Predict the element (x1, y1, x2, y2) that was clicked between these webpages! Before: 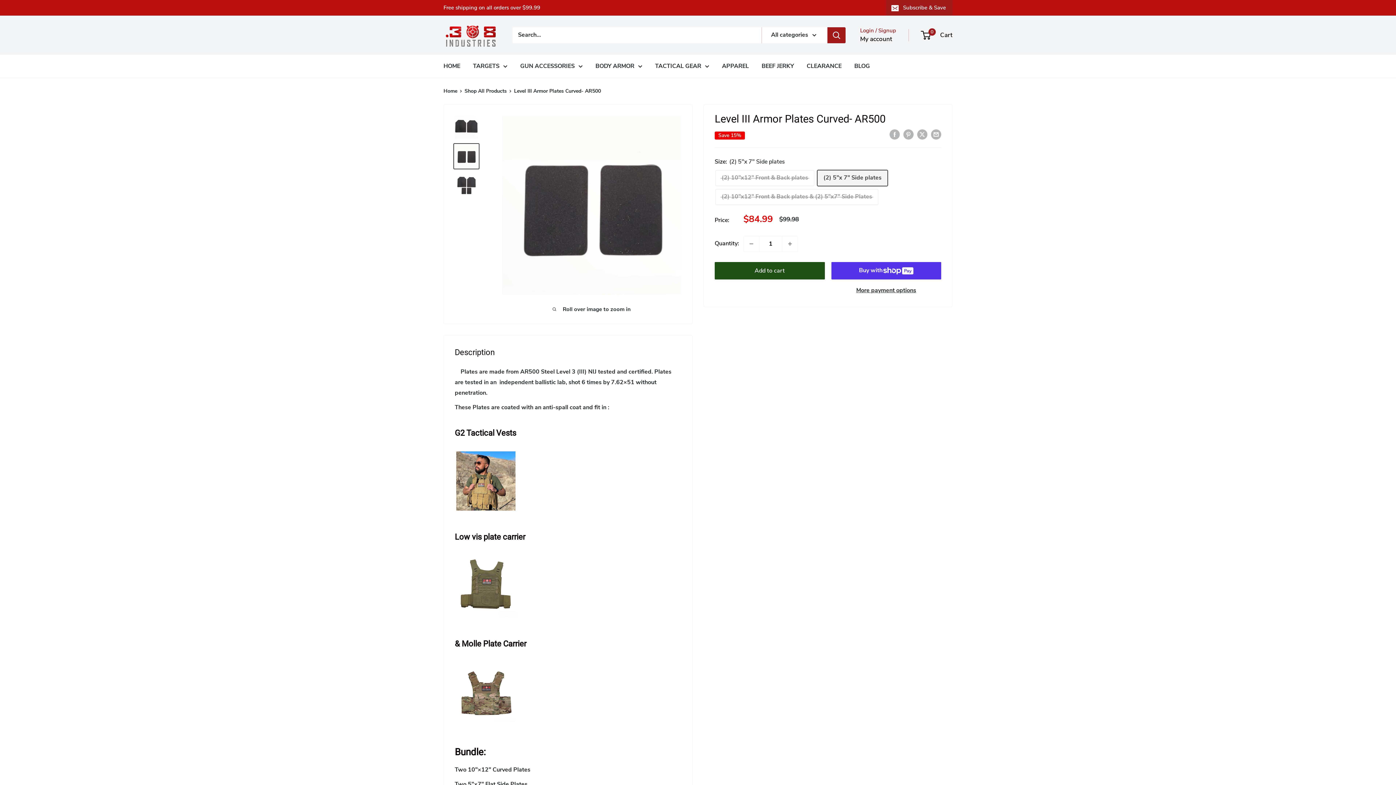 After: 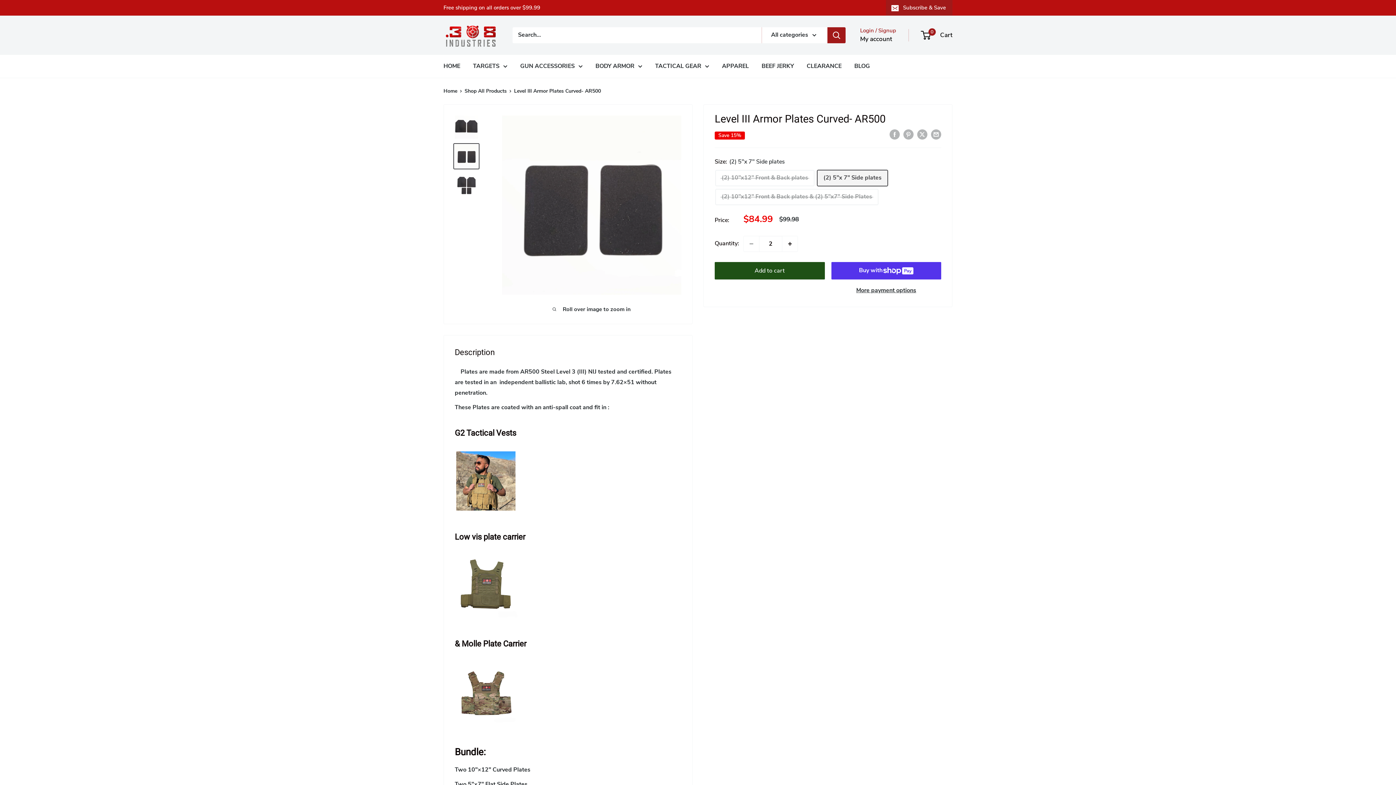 Action: bbox: (782, 236, 797, 251) label: Increase quantity